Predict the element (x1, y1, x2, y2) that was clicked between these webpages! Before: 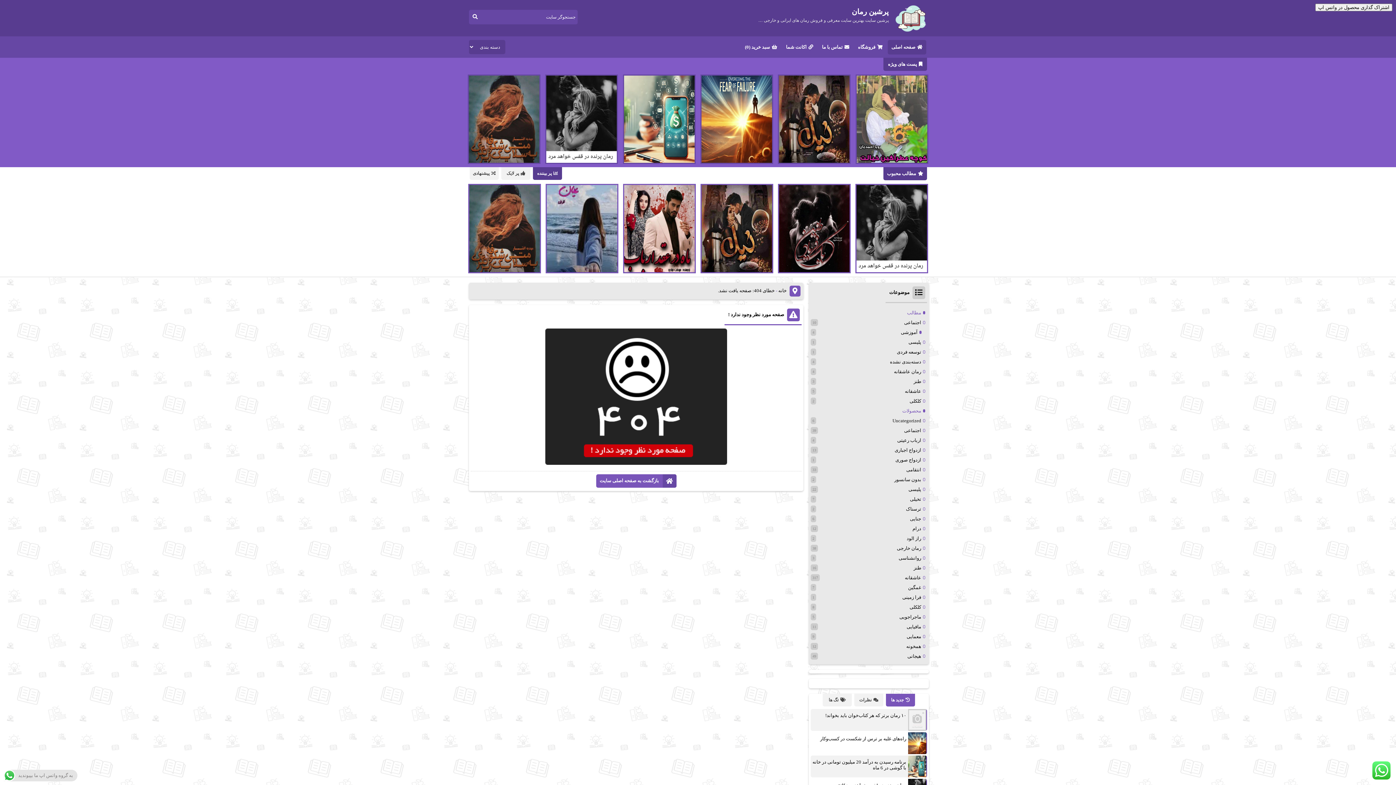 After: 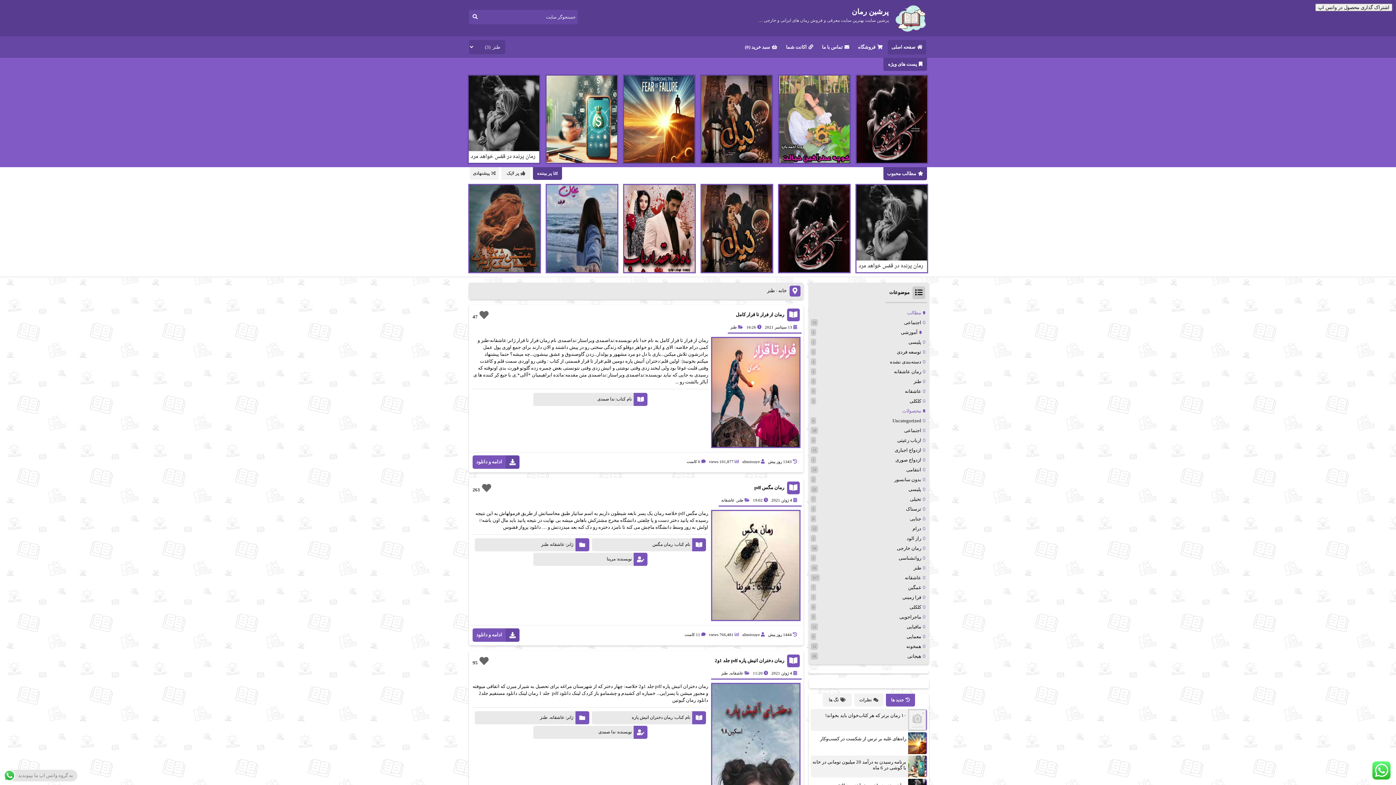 Action: bbox: (913, 378, 921, 384) label: طنز